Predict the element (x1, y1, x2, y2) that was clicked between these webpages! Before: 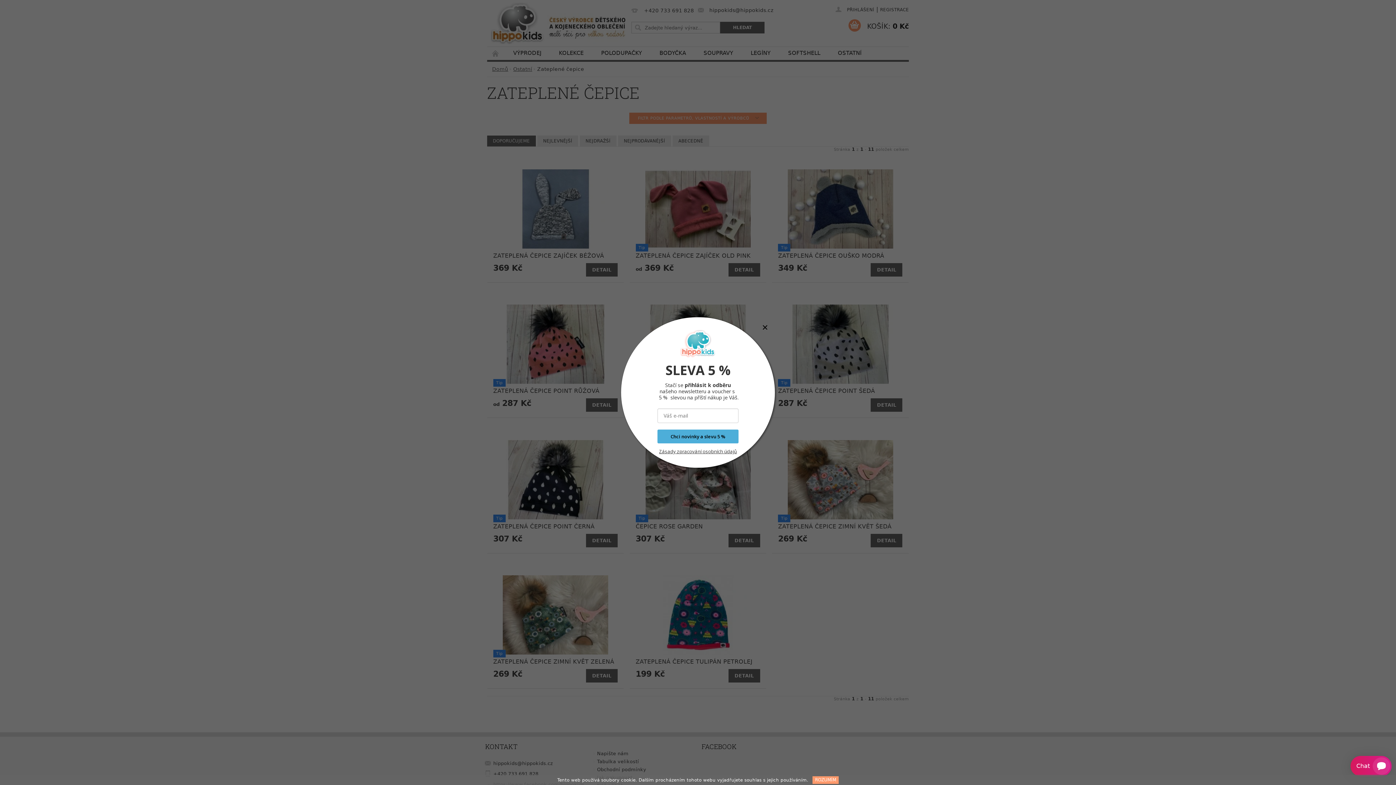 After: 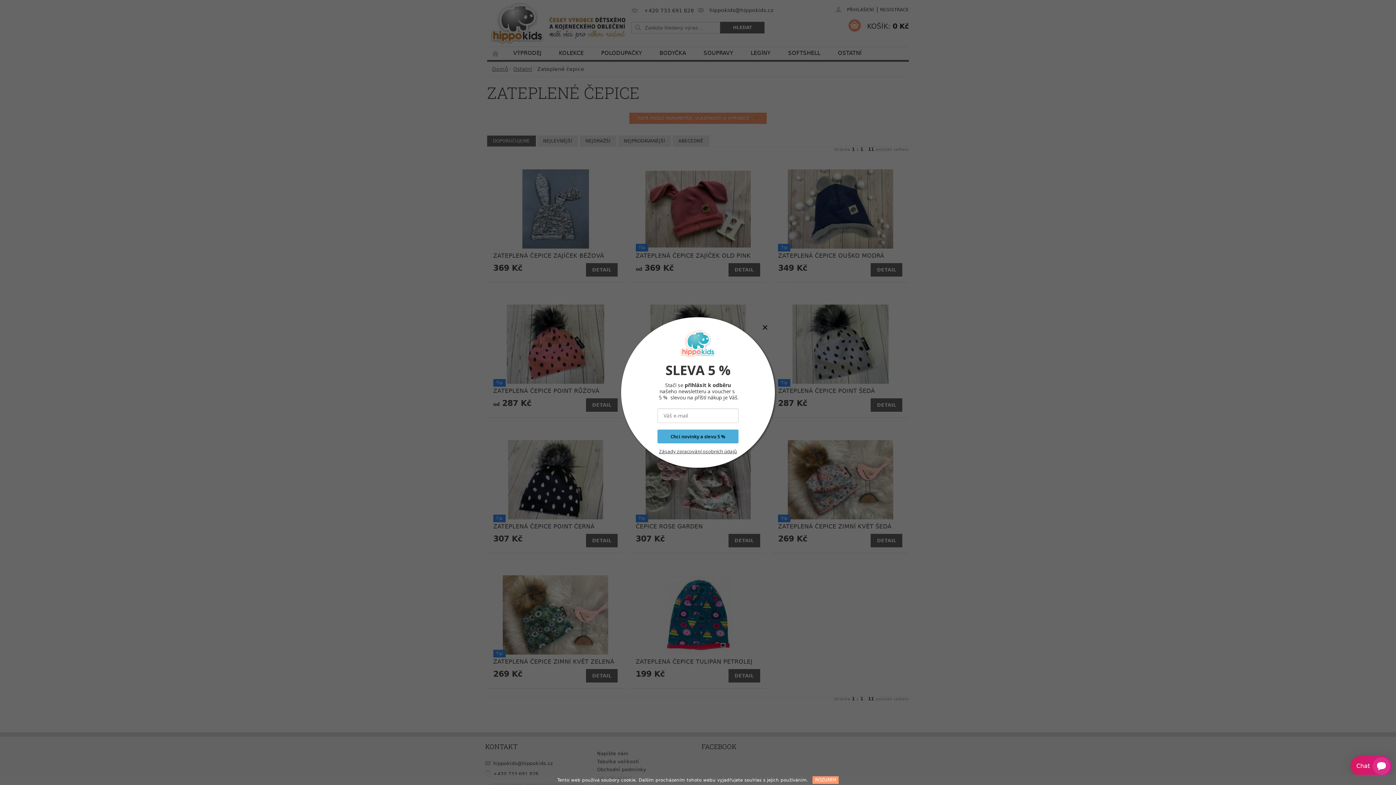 Action: bbox: (659, 448, 737, 455) label: Zásady zpracování osobních údajů